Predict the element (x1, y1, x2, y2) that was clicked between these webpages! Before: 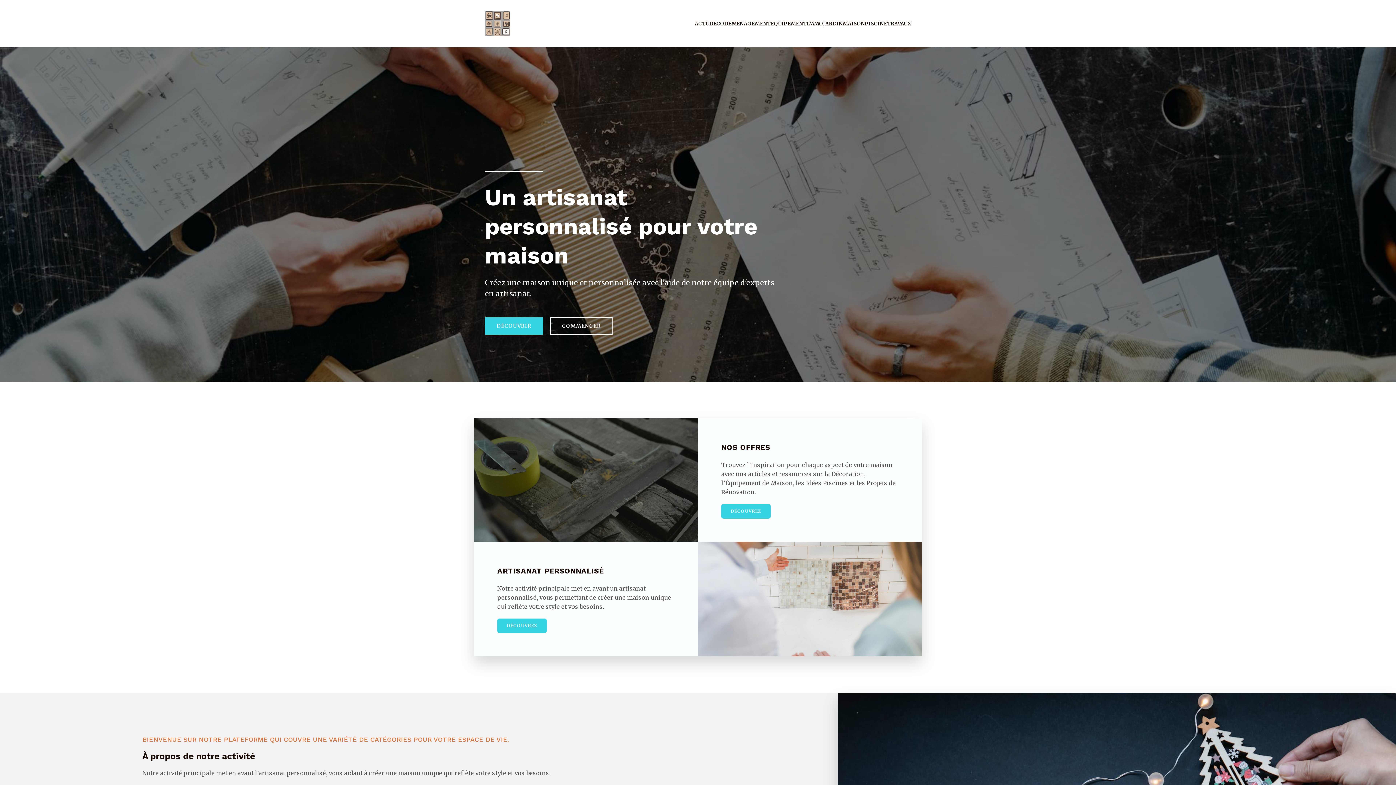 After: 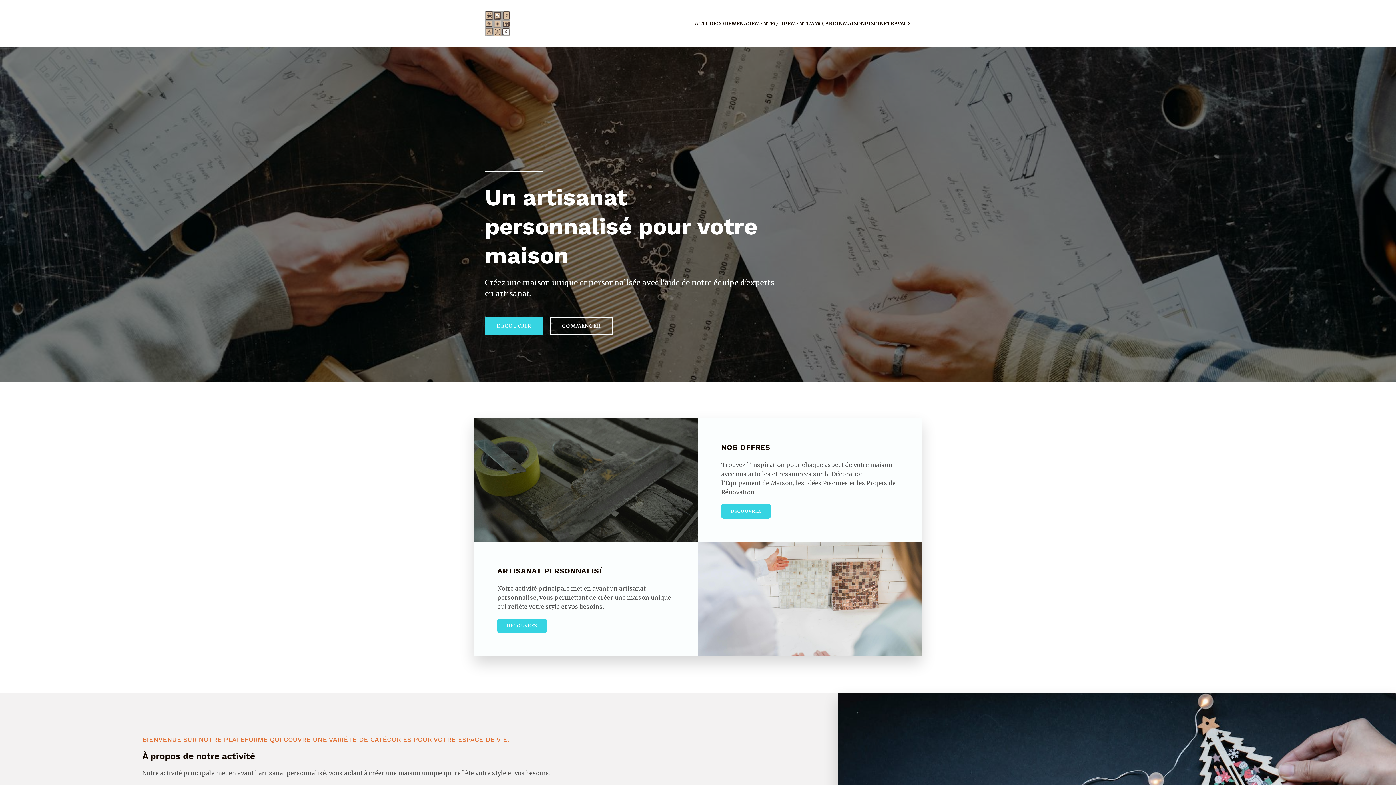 Action: bbox: (485, 10, 510, 36)